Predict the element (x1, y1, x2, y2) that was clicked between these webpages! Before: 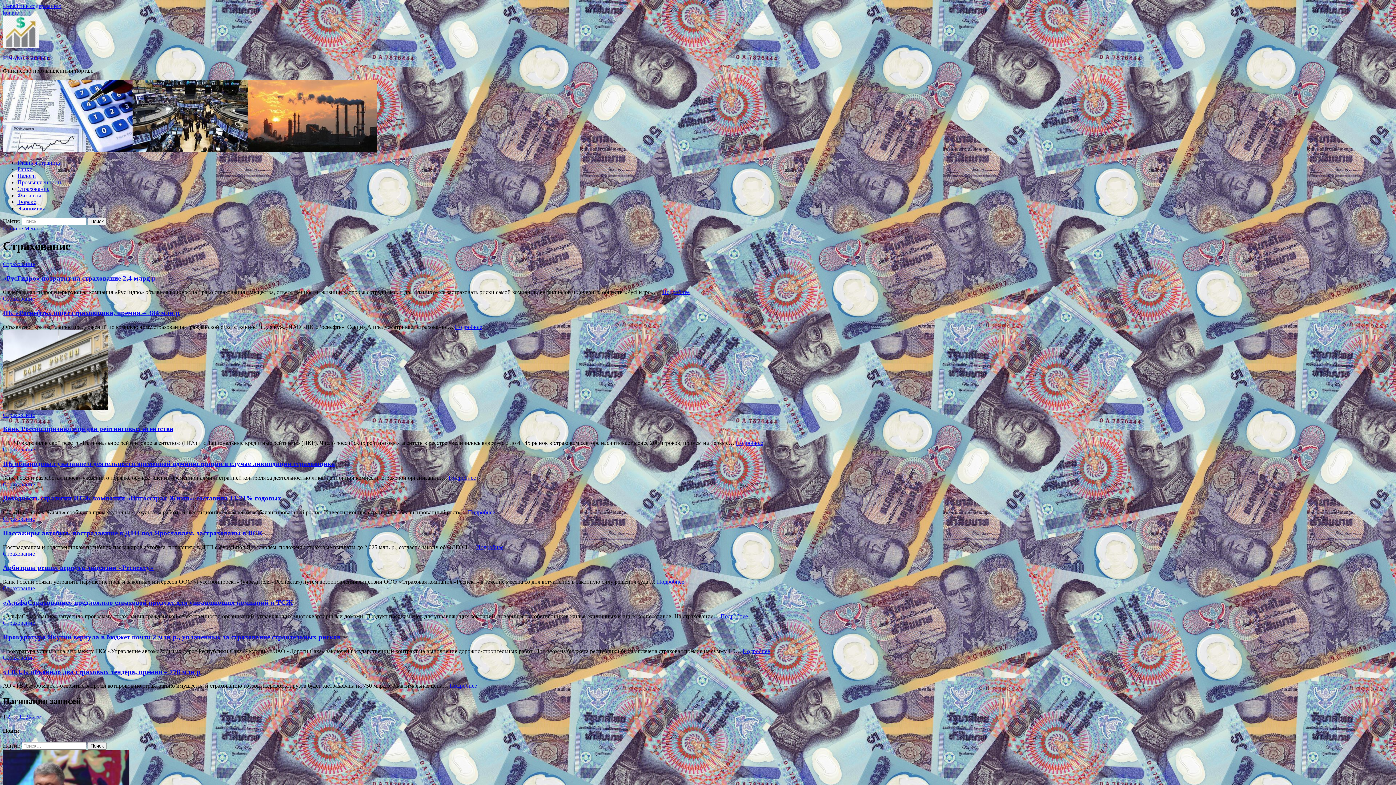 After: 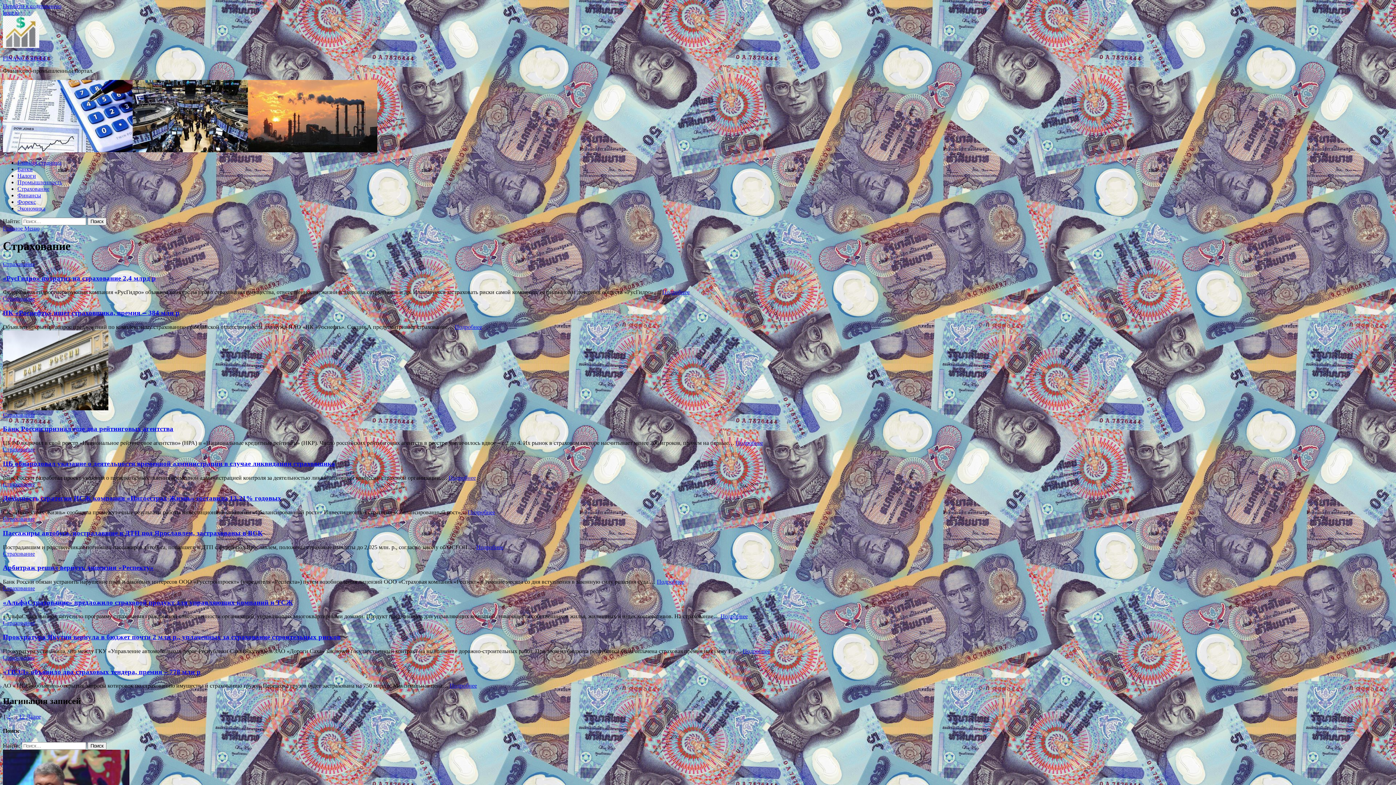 Action: label: Страхование bbox: (2, 550, 34, 556)